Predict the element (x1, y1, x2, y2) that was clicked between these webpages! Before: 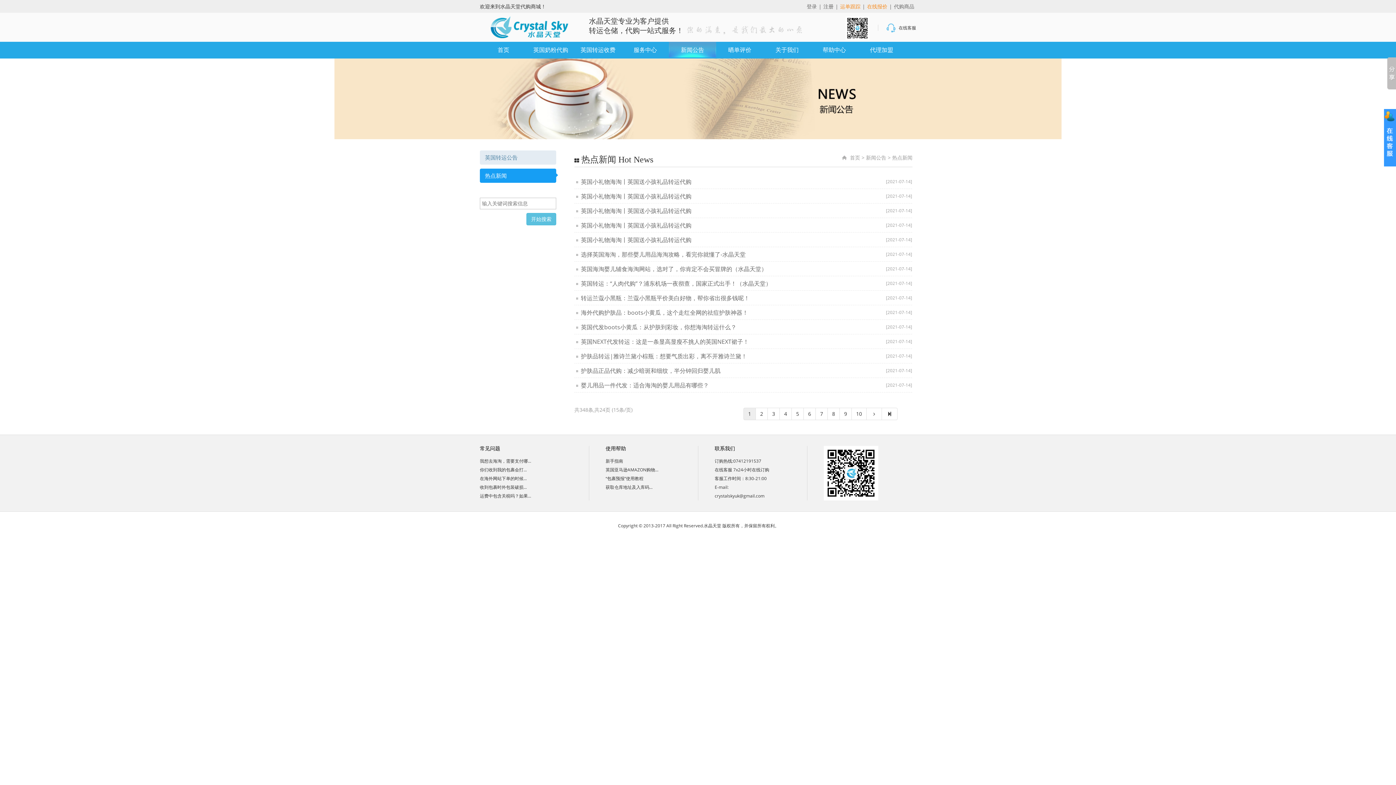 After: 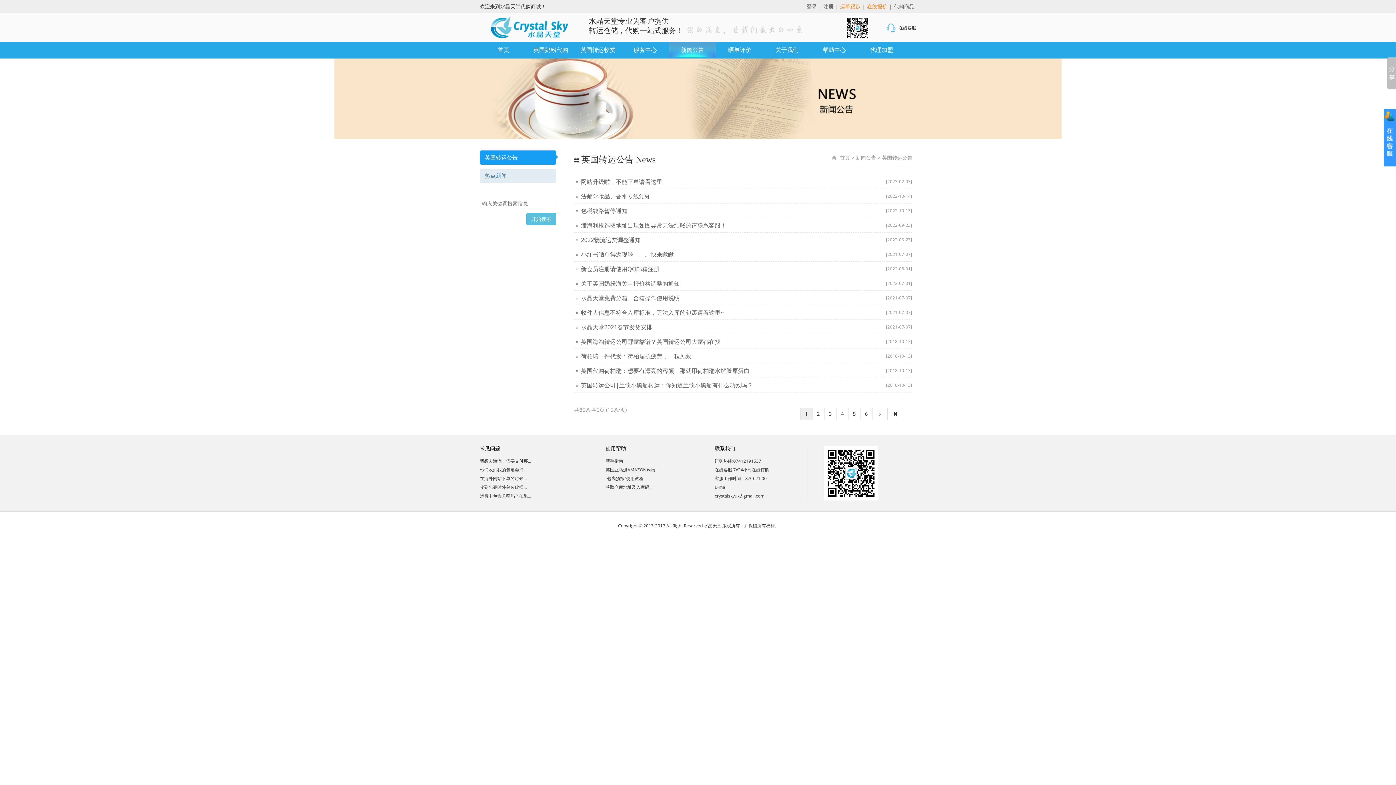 Action: label: 英国转运公告 bbox: (480, 150, 556, 164)